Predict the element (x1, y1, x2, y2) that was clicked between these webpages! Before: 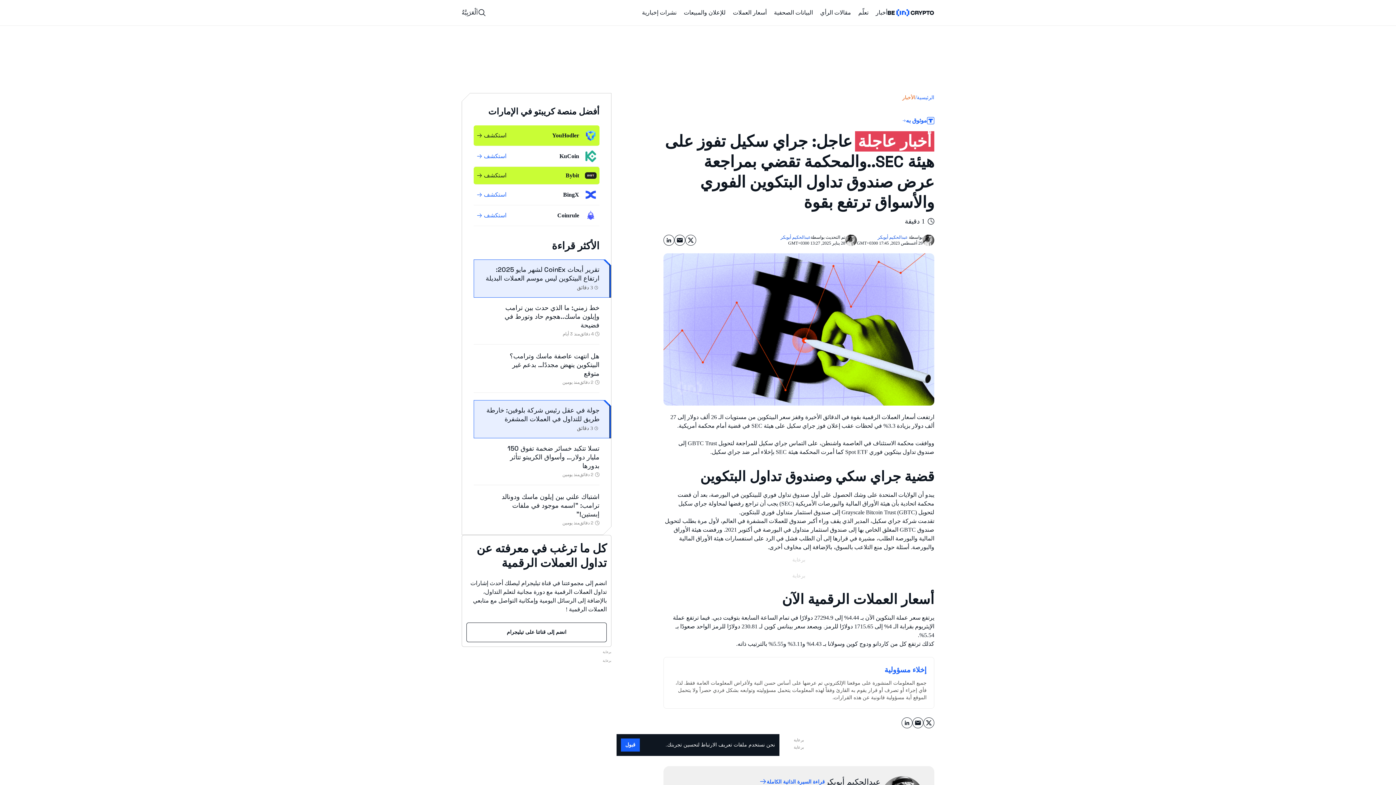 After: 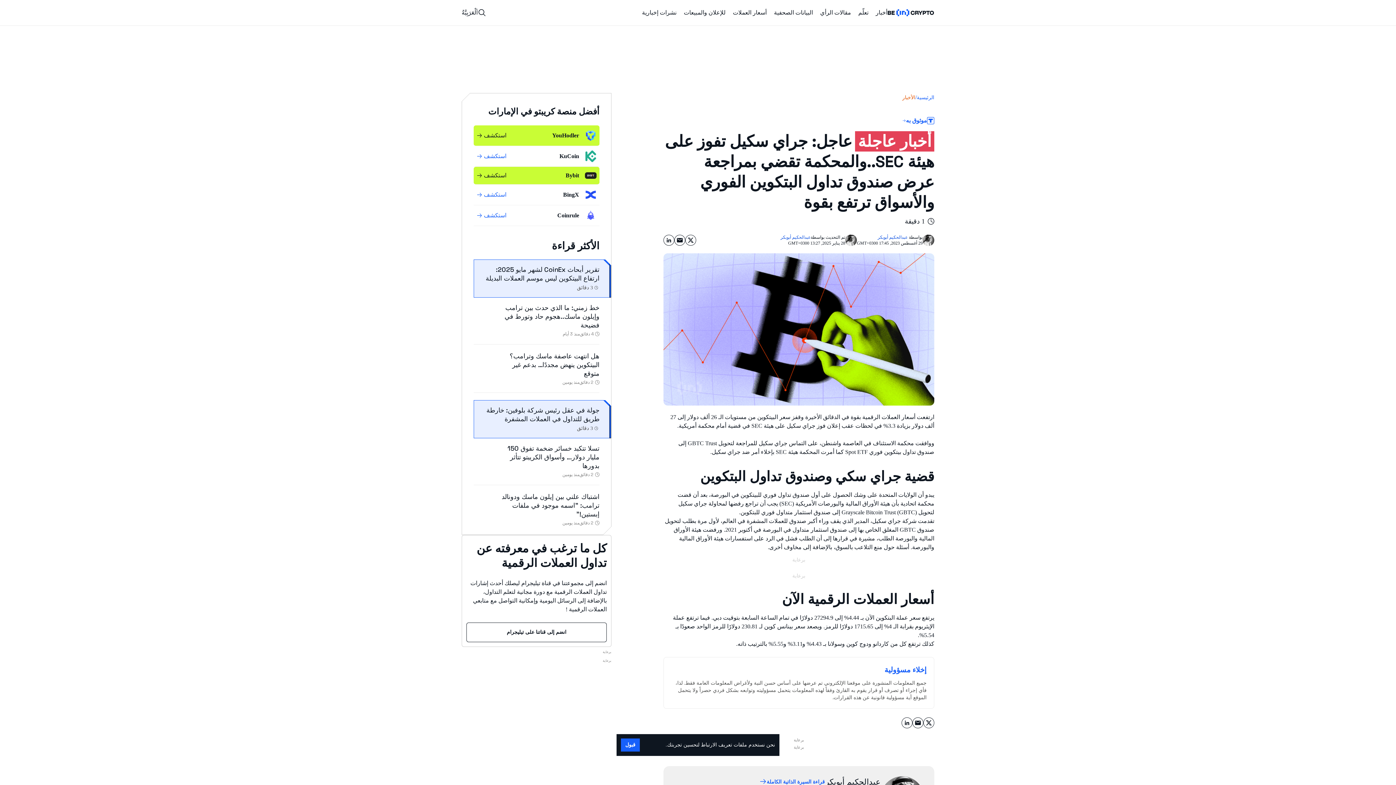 Action: bbox: (923, 717, 934, 728) label: Share on Twitter